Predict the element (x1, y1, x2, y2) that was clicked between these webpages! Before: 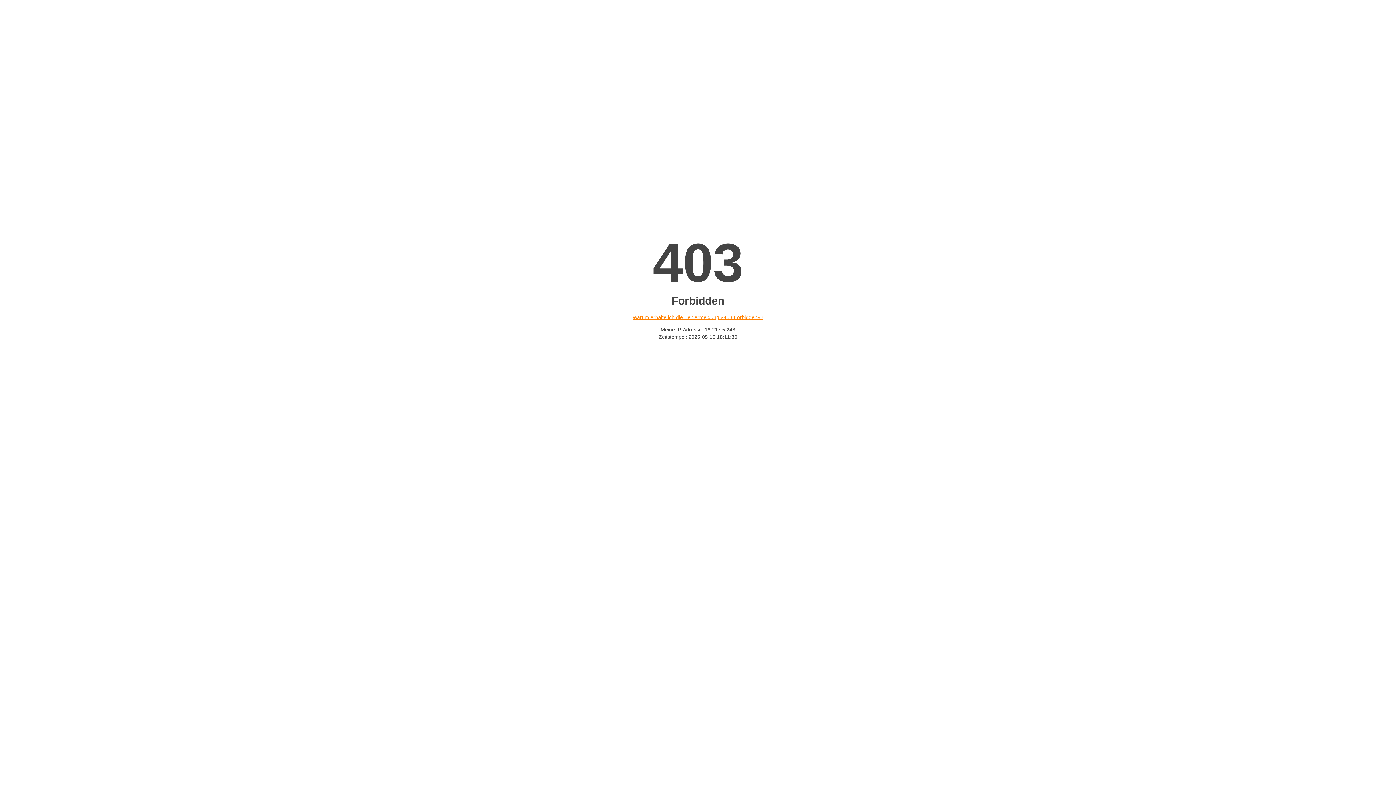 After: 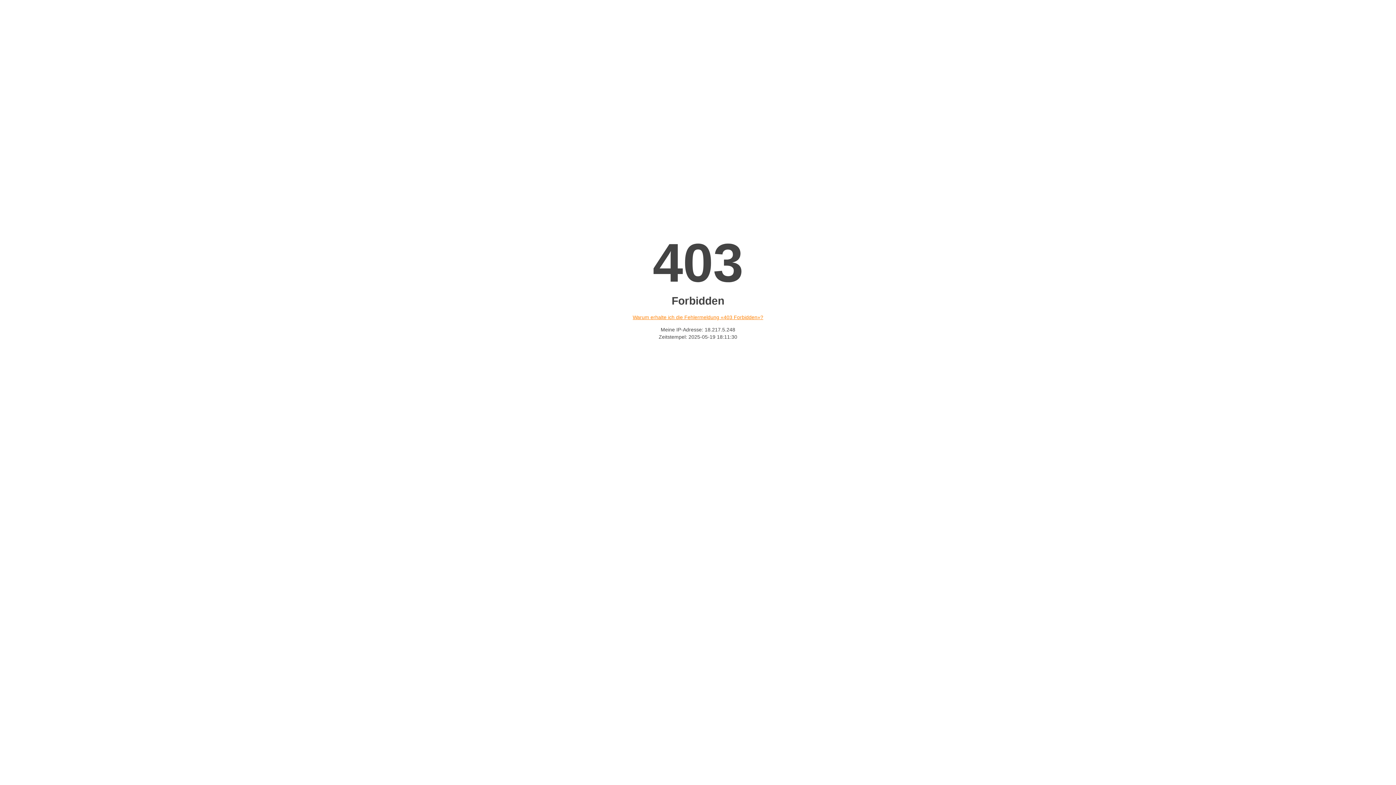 Action: bbox: (632, 314, 763, 320) label: Warum erhalte ich die Fehlermeldung «403 Forbidden»?